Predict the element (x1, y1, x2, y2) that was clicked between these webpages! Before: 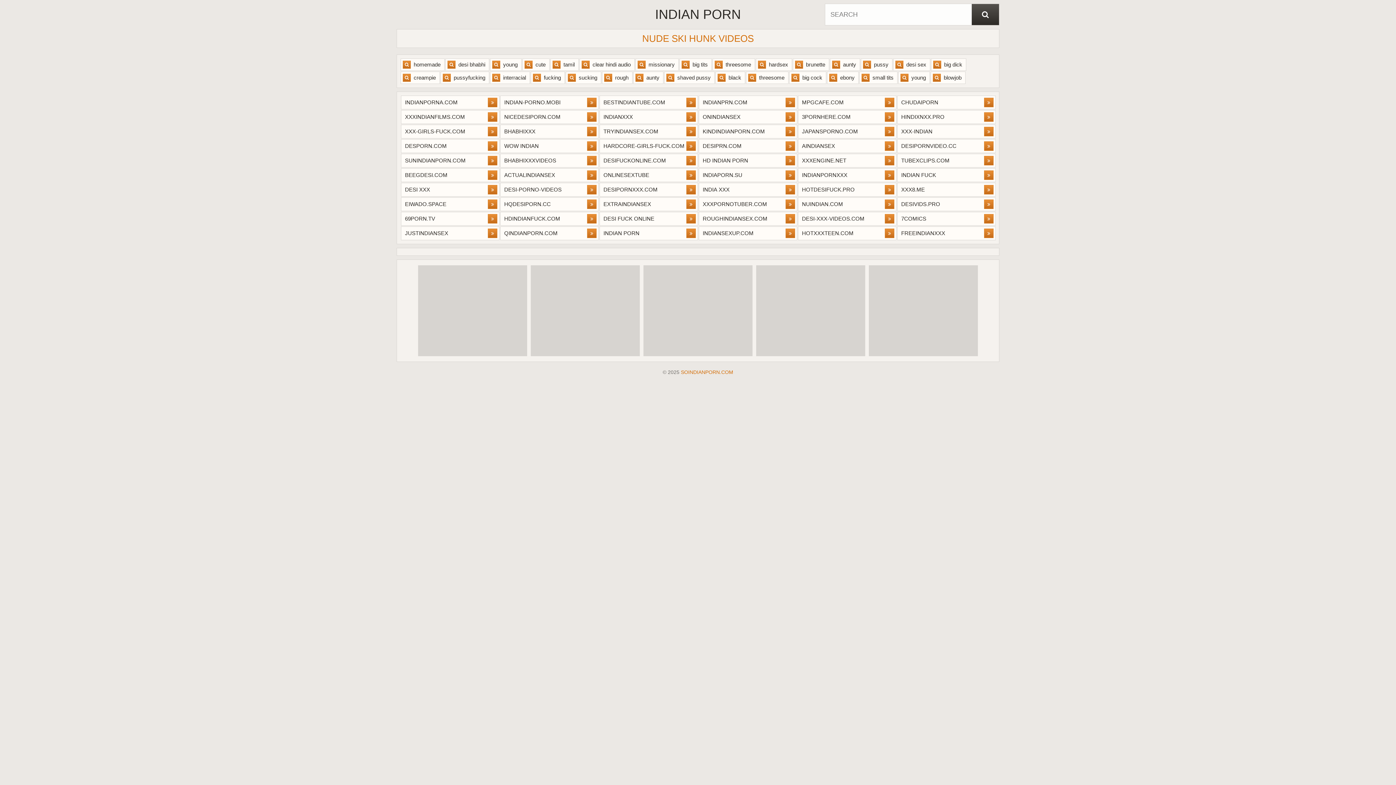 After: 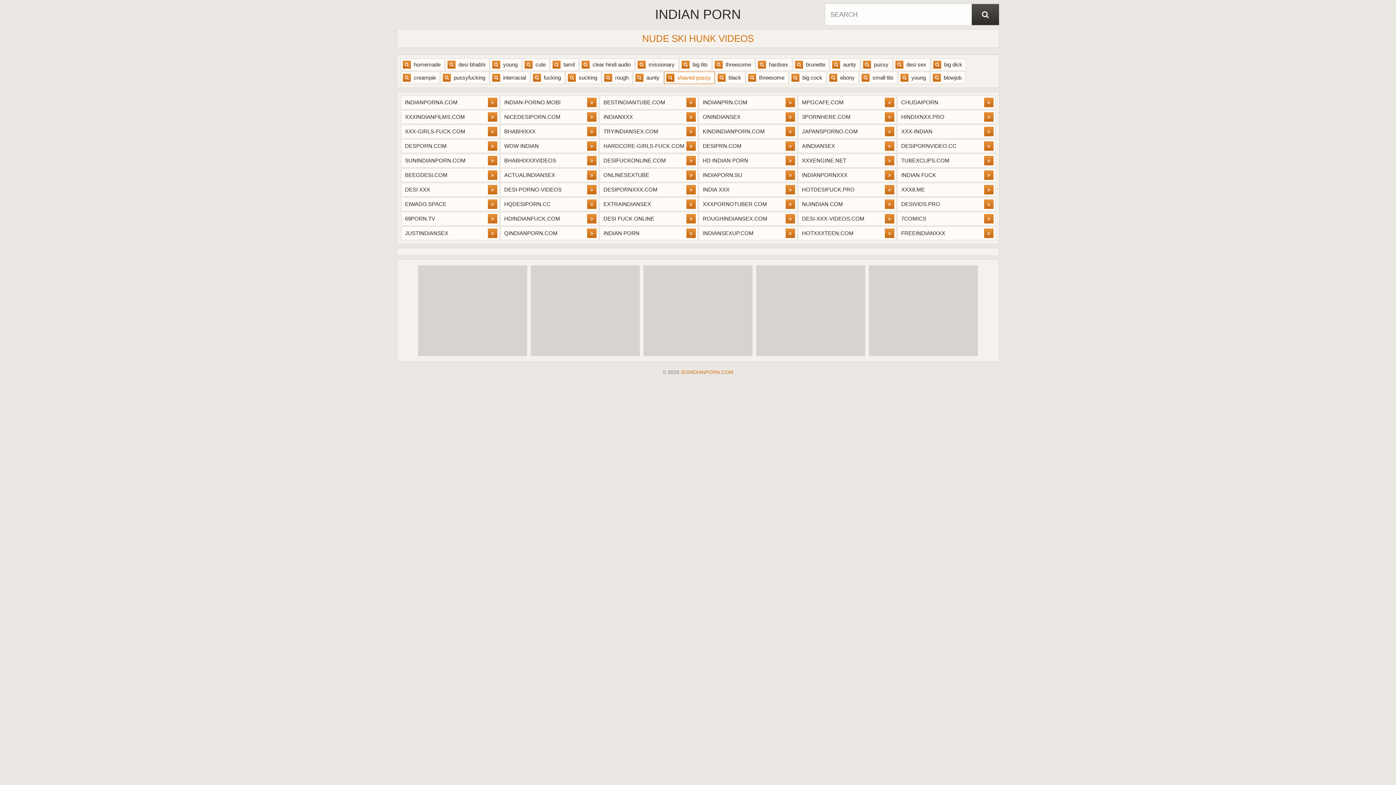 Action: bbox: (664, 71, 714, 84) label: shaved pussy